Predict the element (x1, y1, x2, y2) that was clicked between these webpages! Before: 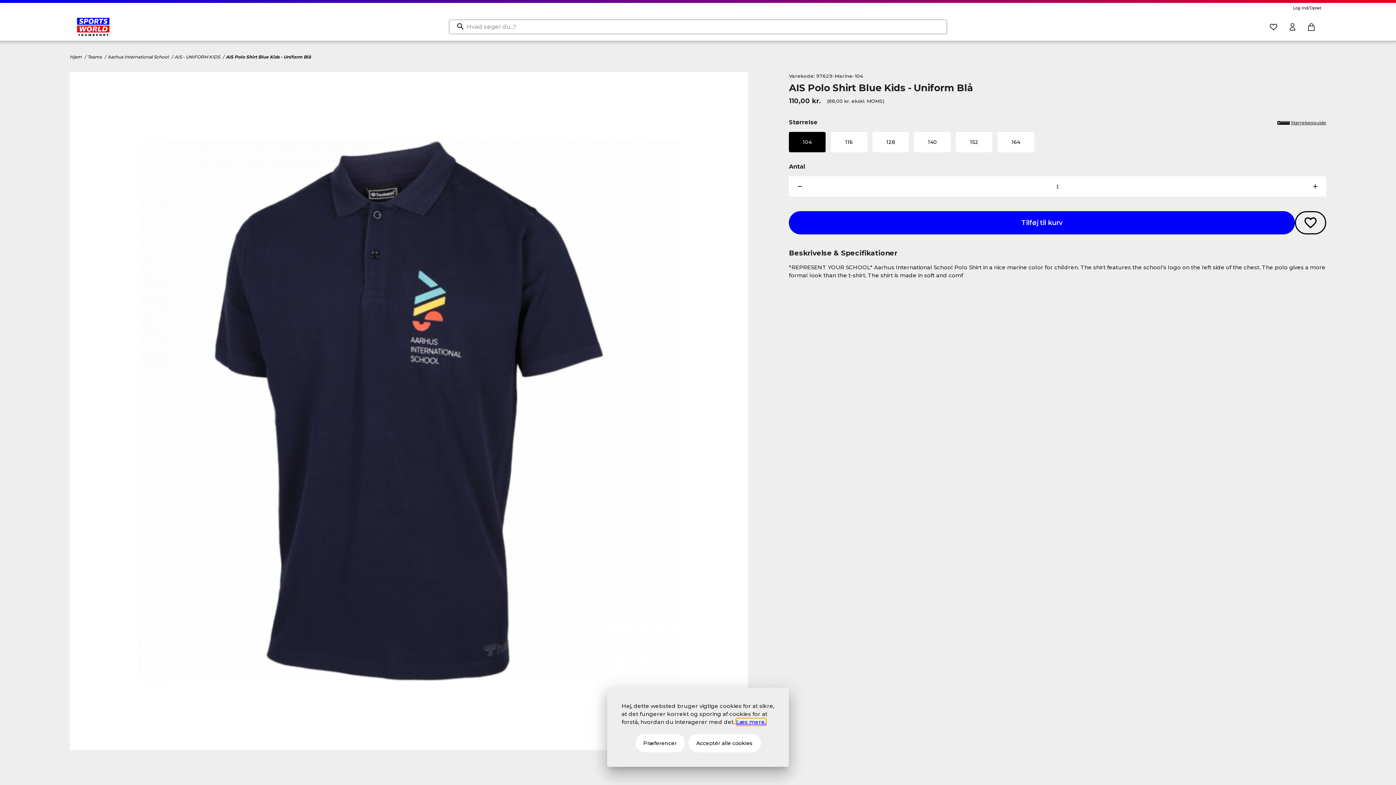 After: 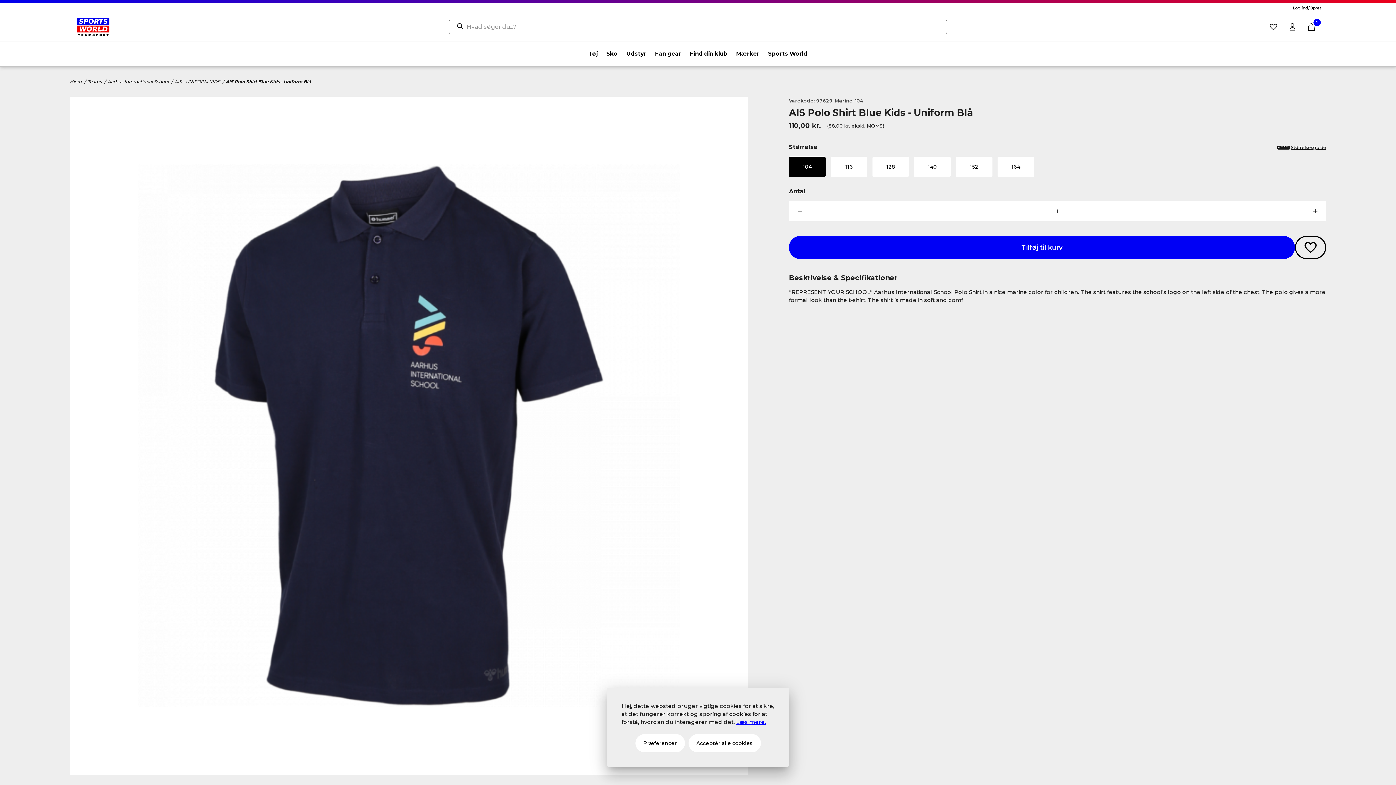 Action: bbox: (789, 211, 1295, 234) label: Tilføj til kurv